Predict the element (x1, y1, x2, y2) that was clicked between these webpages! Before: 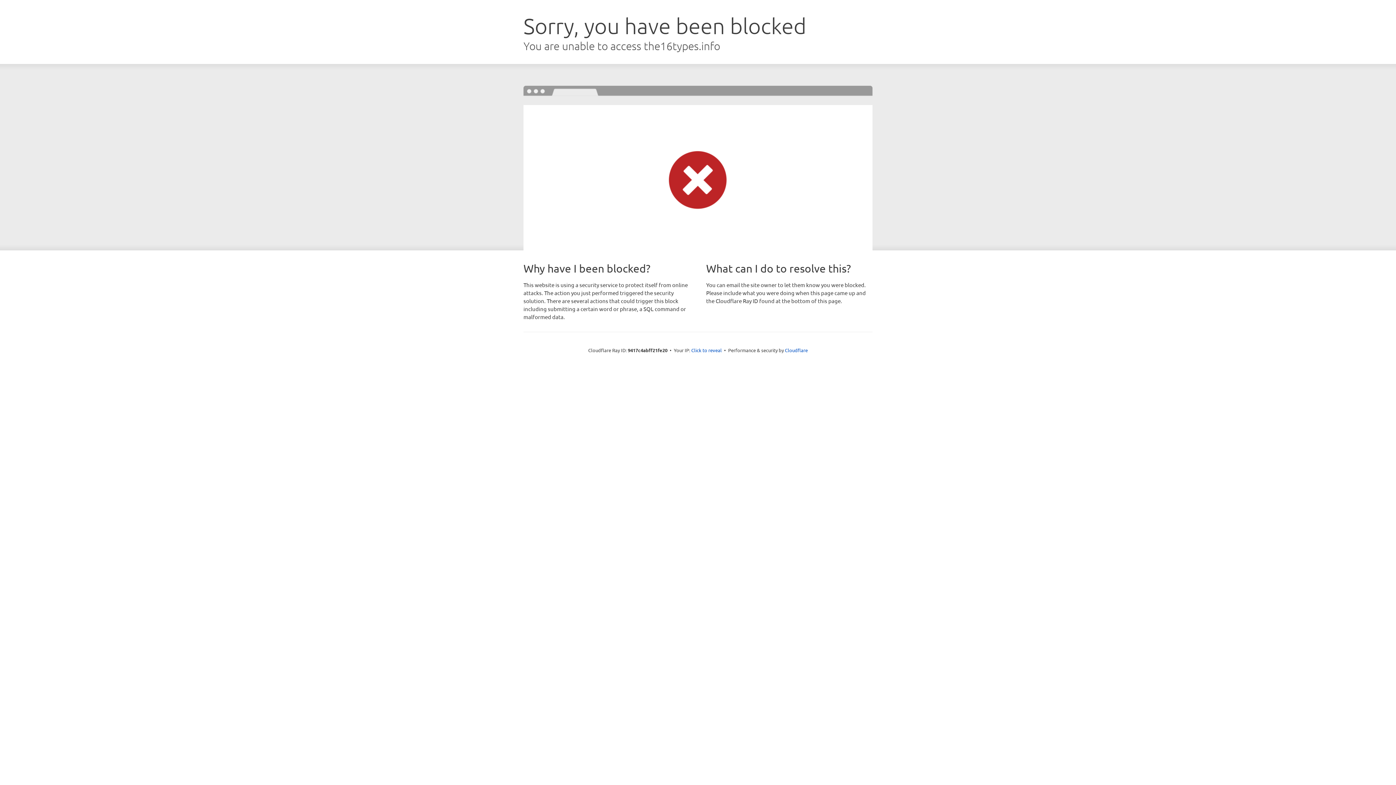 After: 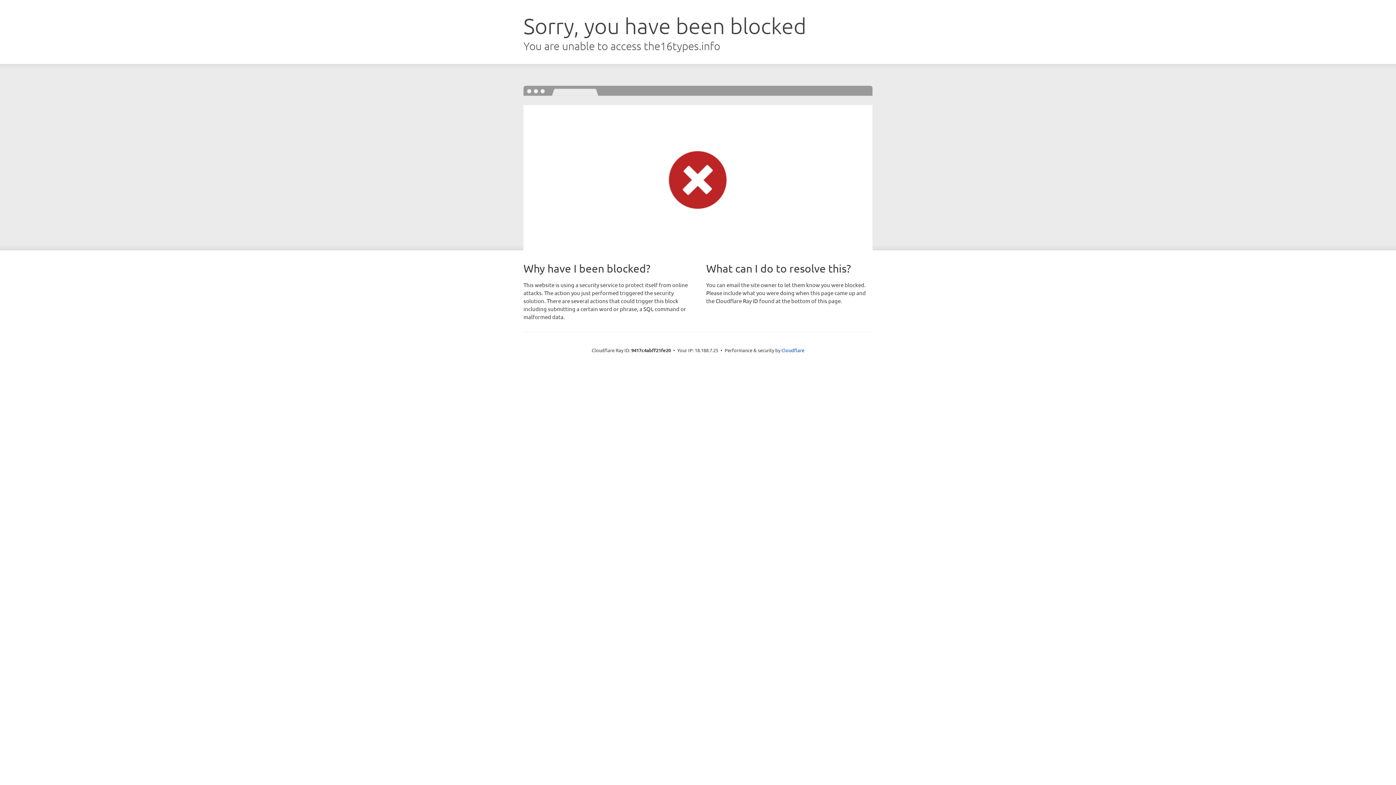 Action: label: Click to reveal bbox: (691, 346, 722, 353)